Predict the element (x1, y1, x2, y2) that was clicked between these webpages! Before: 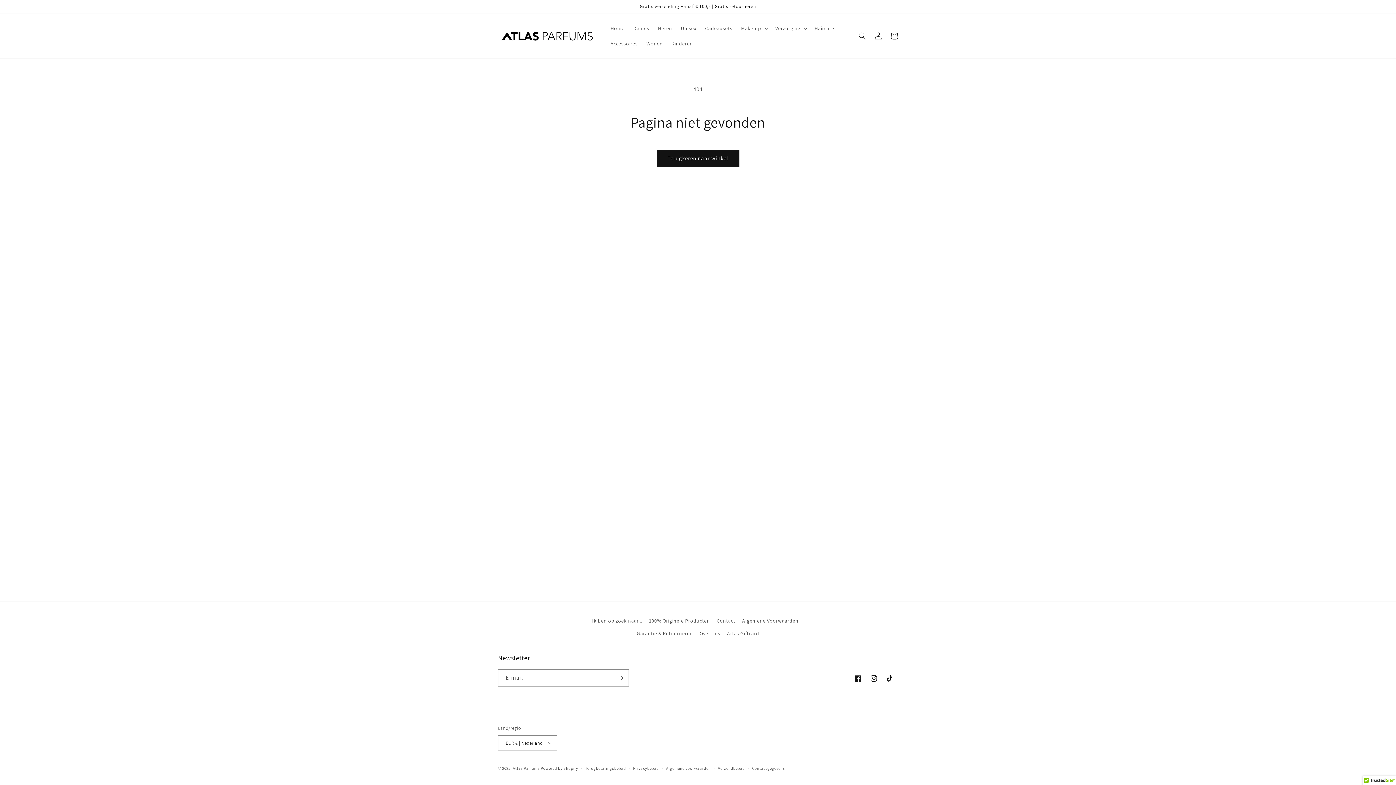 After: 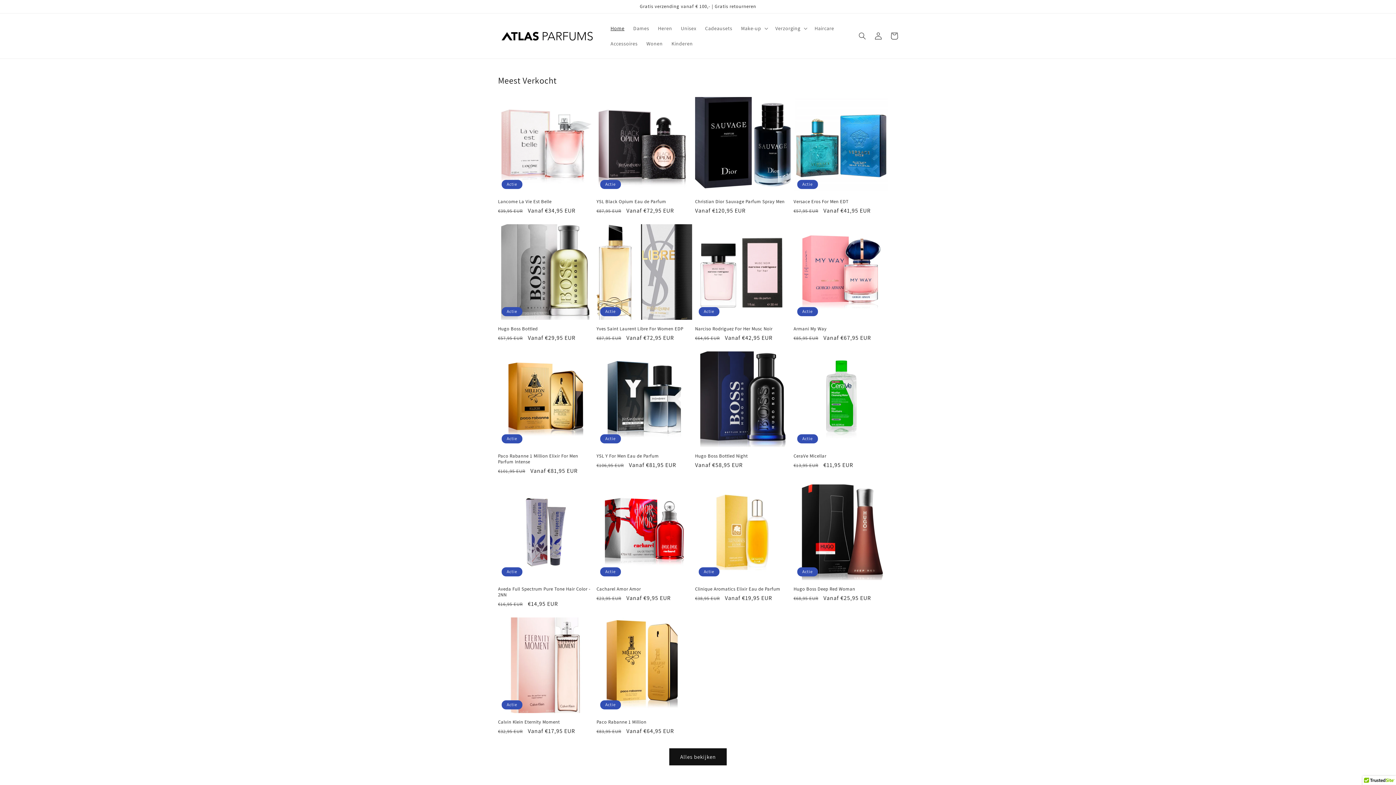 Action: bbox: (512, 766, 539, 771) label: Atlas Parfums